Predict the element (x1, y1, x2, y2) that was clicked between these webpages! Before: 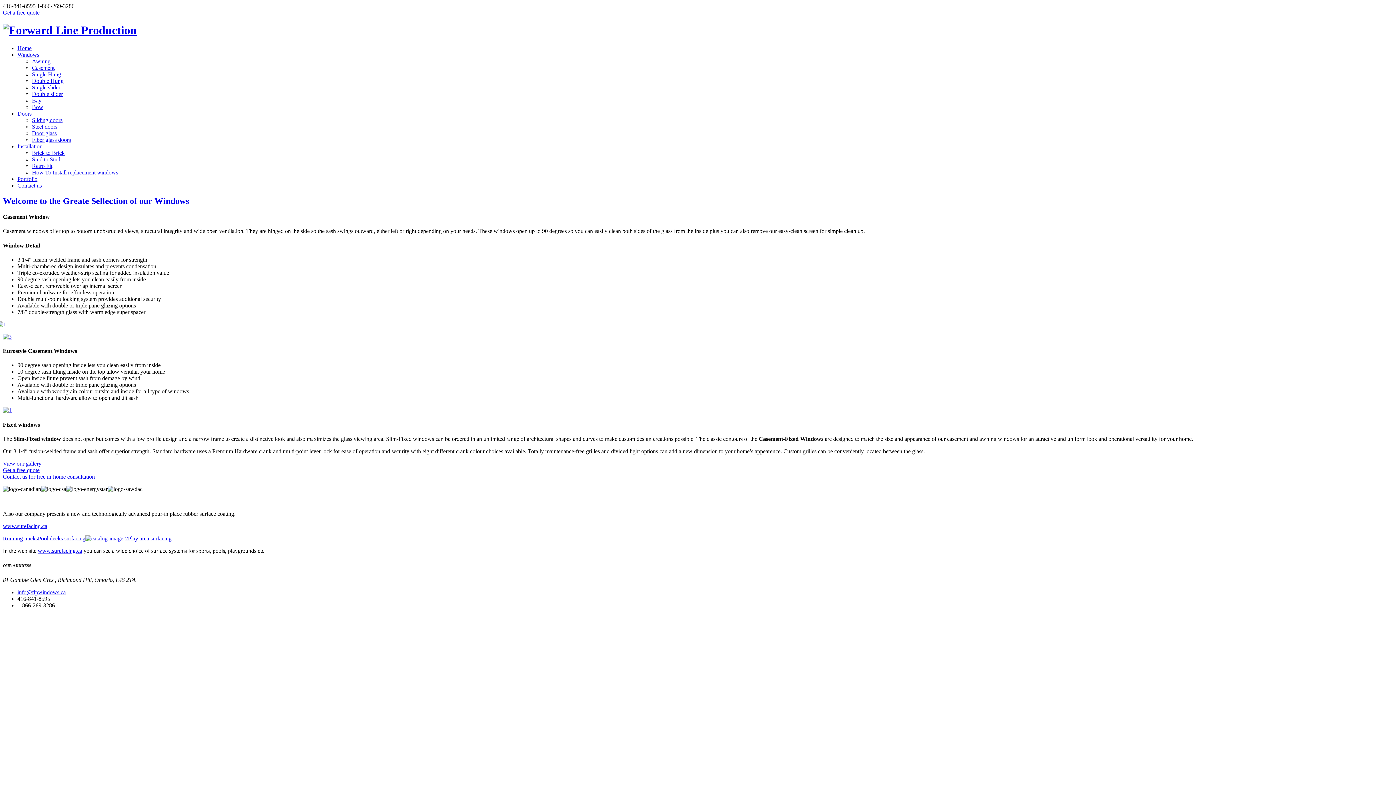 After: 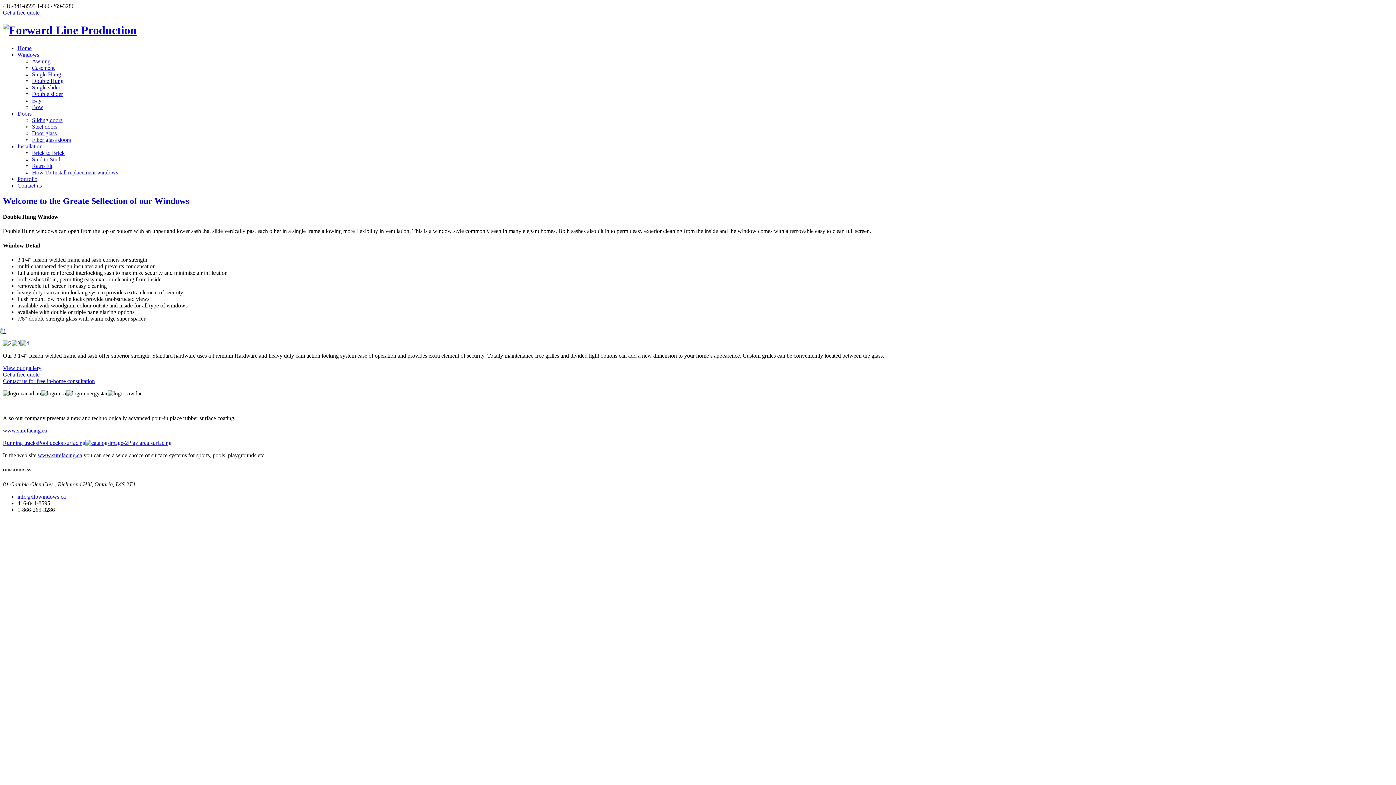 Action: label: Double Hung bbox: (32, 77, 63, 83)